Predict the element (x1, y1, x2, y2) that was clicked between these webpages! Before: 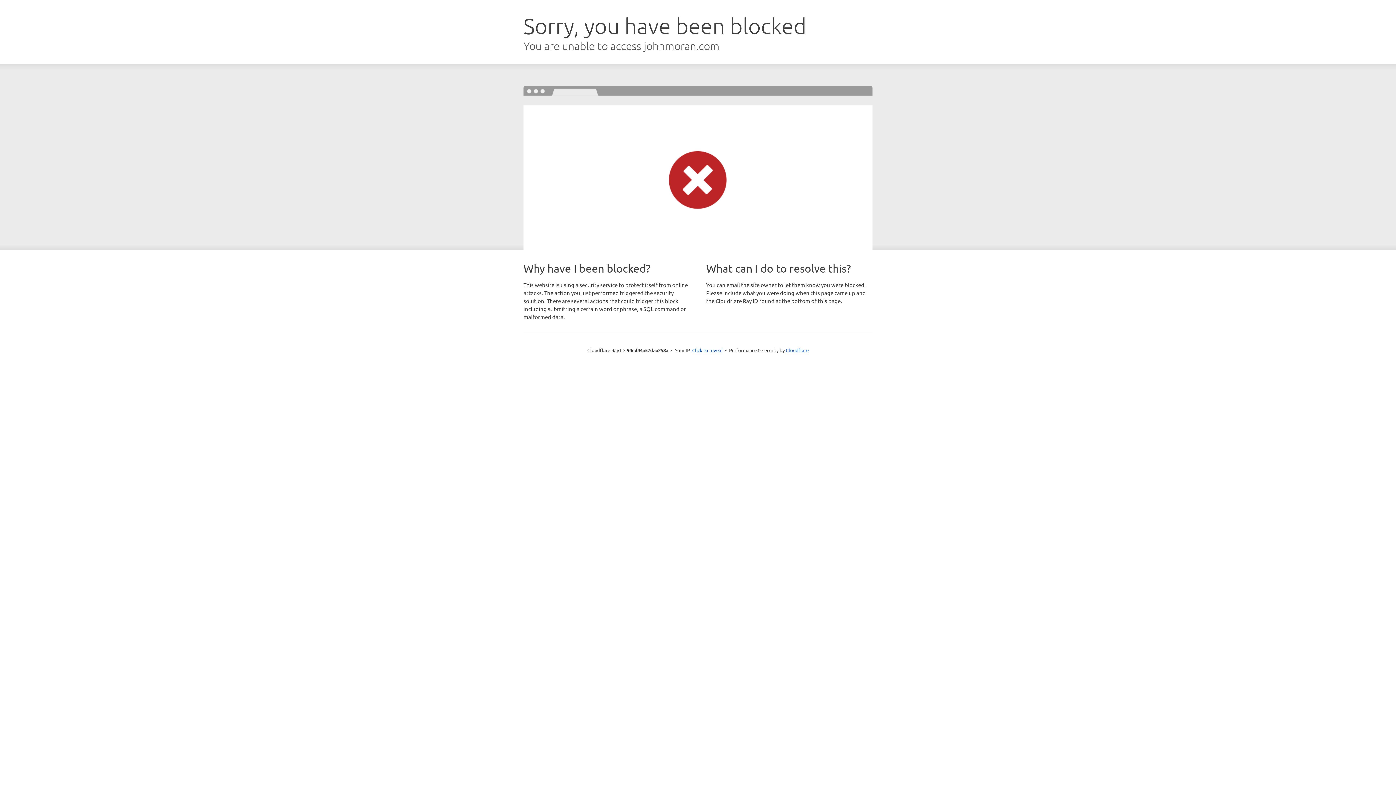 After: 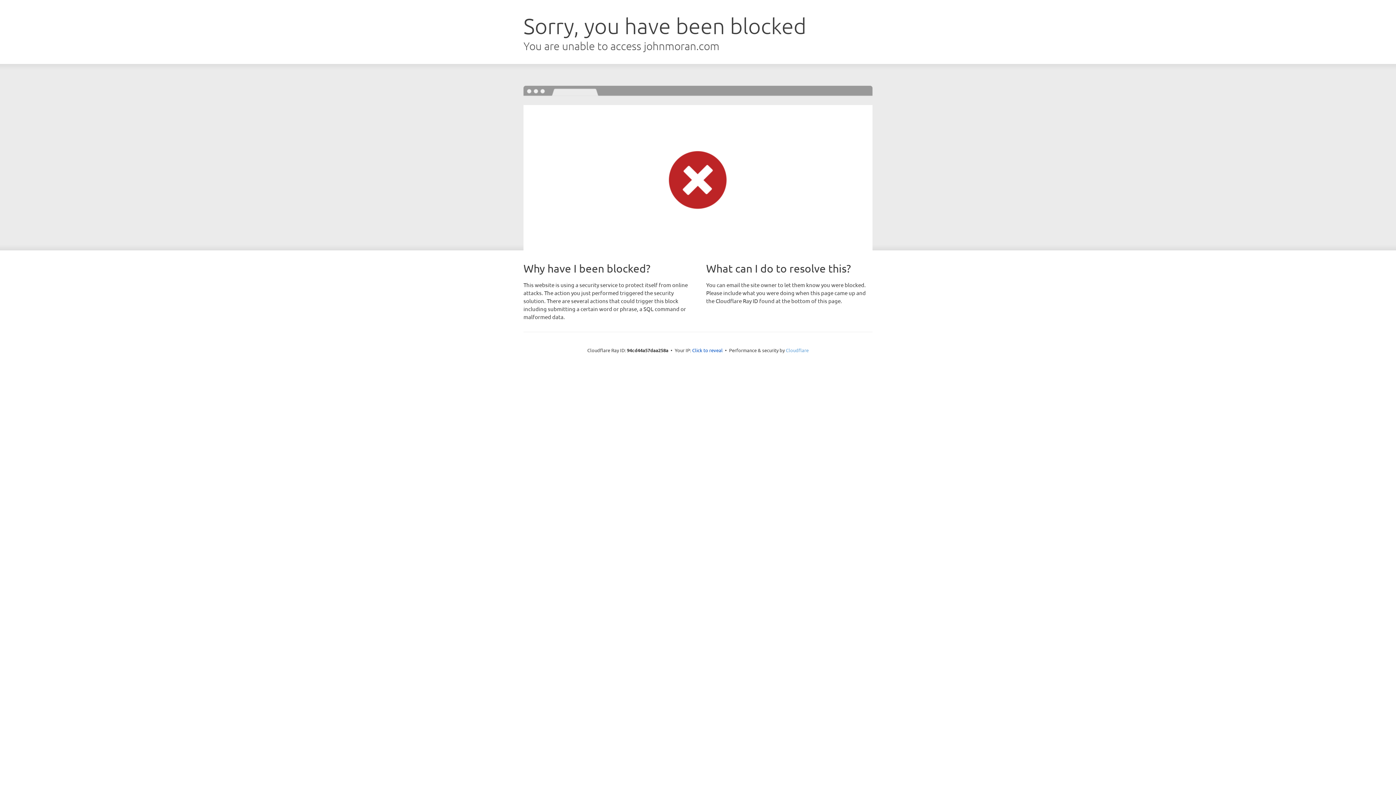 Action: bbox: (786, 347, 808, 353) label: Cloudflare